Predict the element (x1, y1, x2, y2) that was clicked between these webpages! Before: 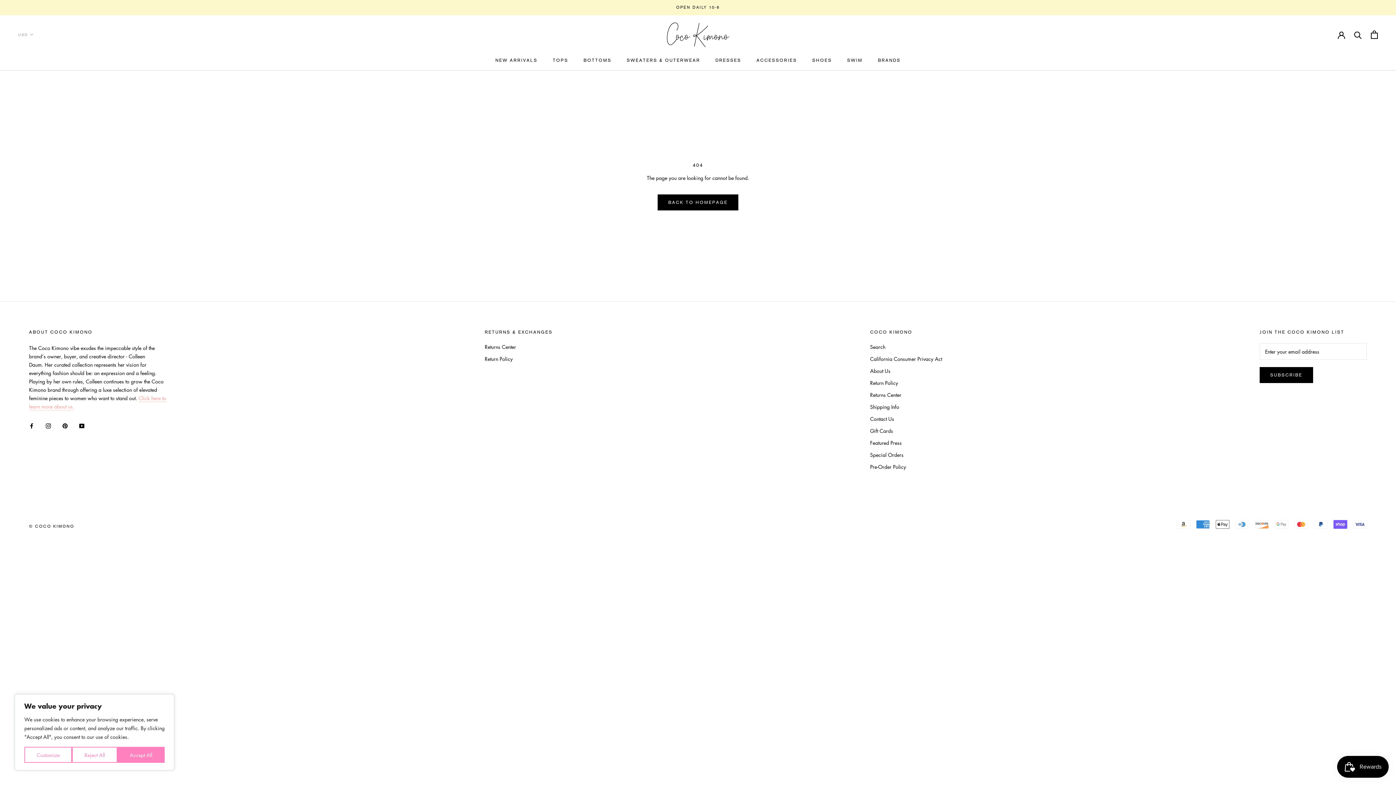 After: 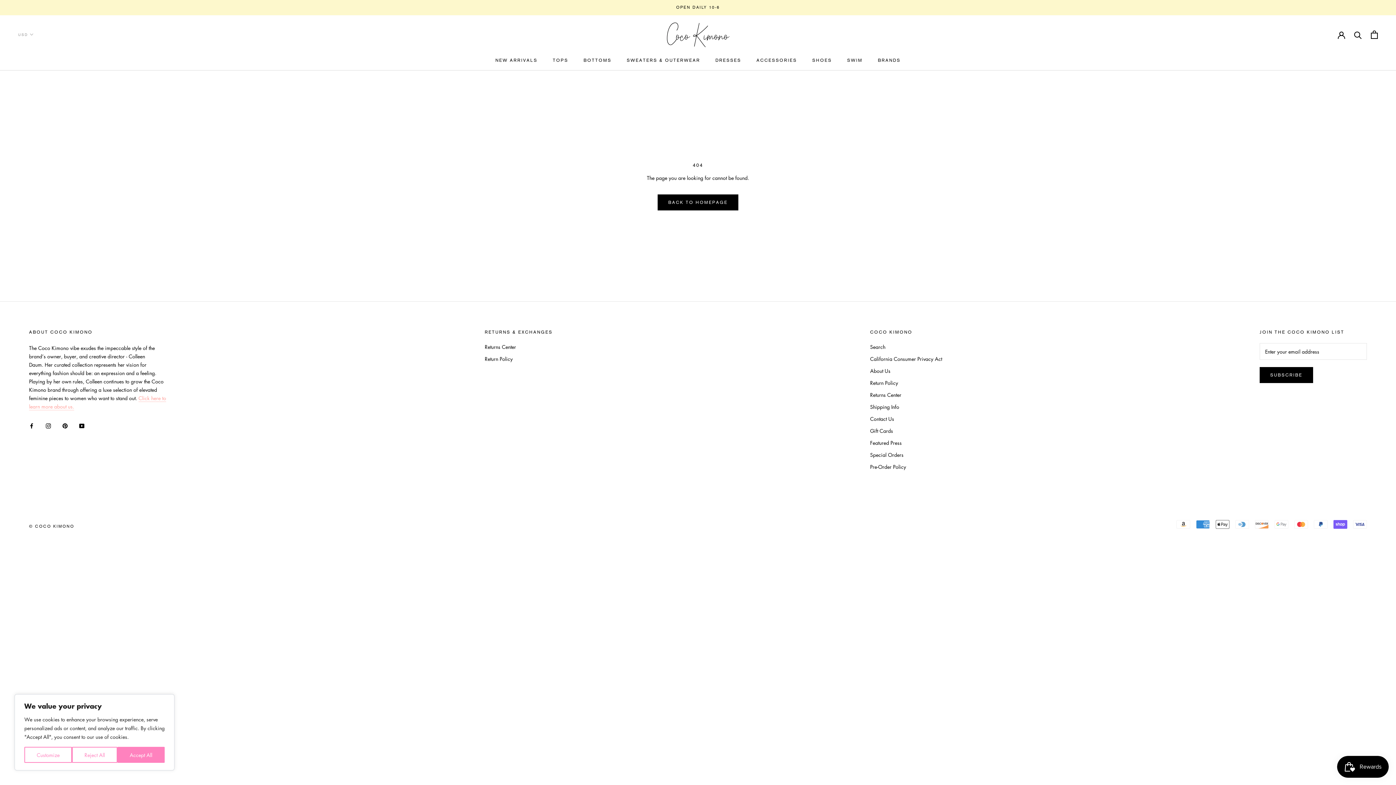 Action: label: Pinterest bbox: (62, 421, 67, 429)